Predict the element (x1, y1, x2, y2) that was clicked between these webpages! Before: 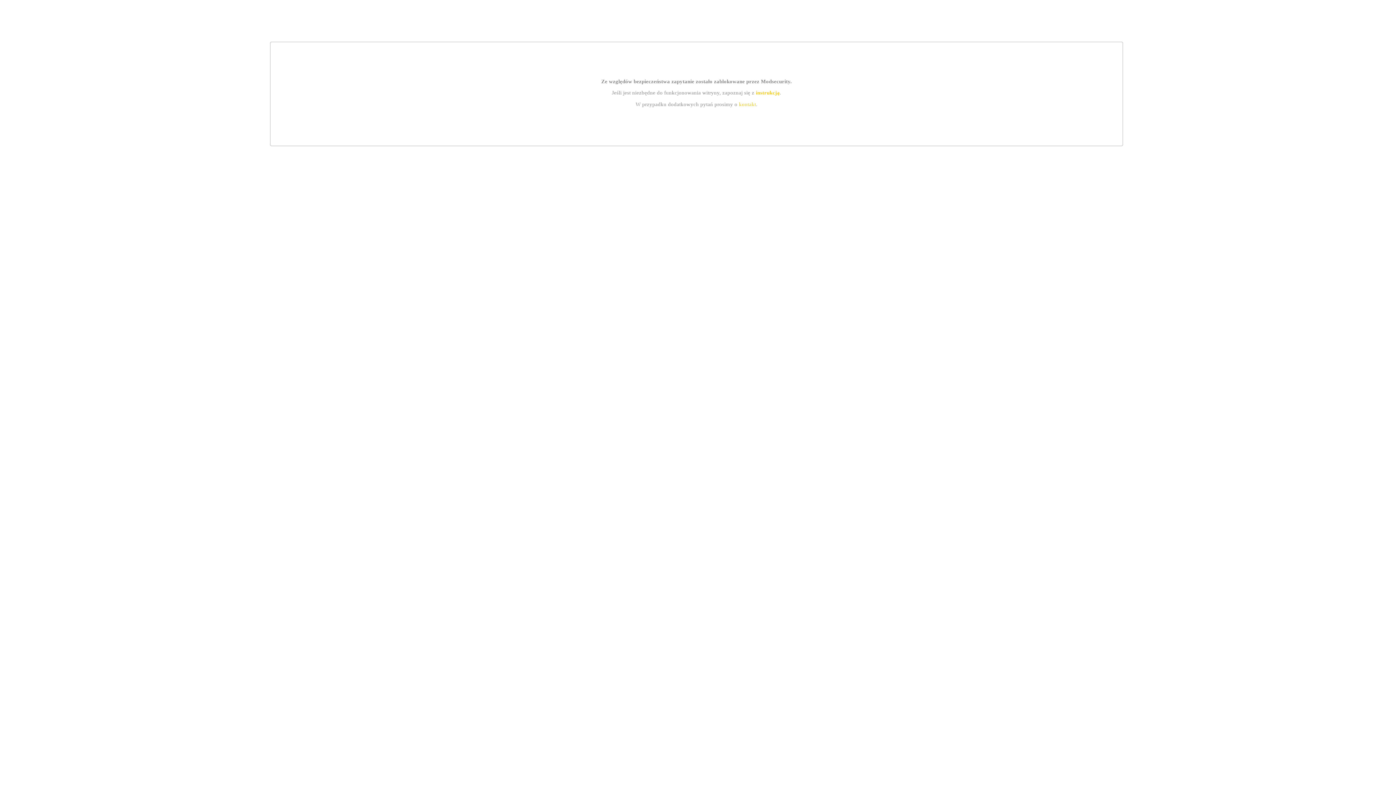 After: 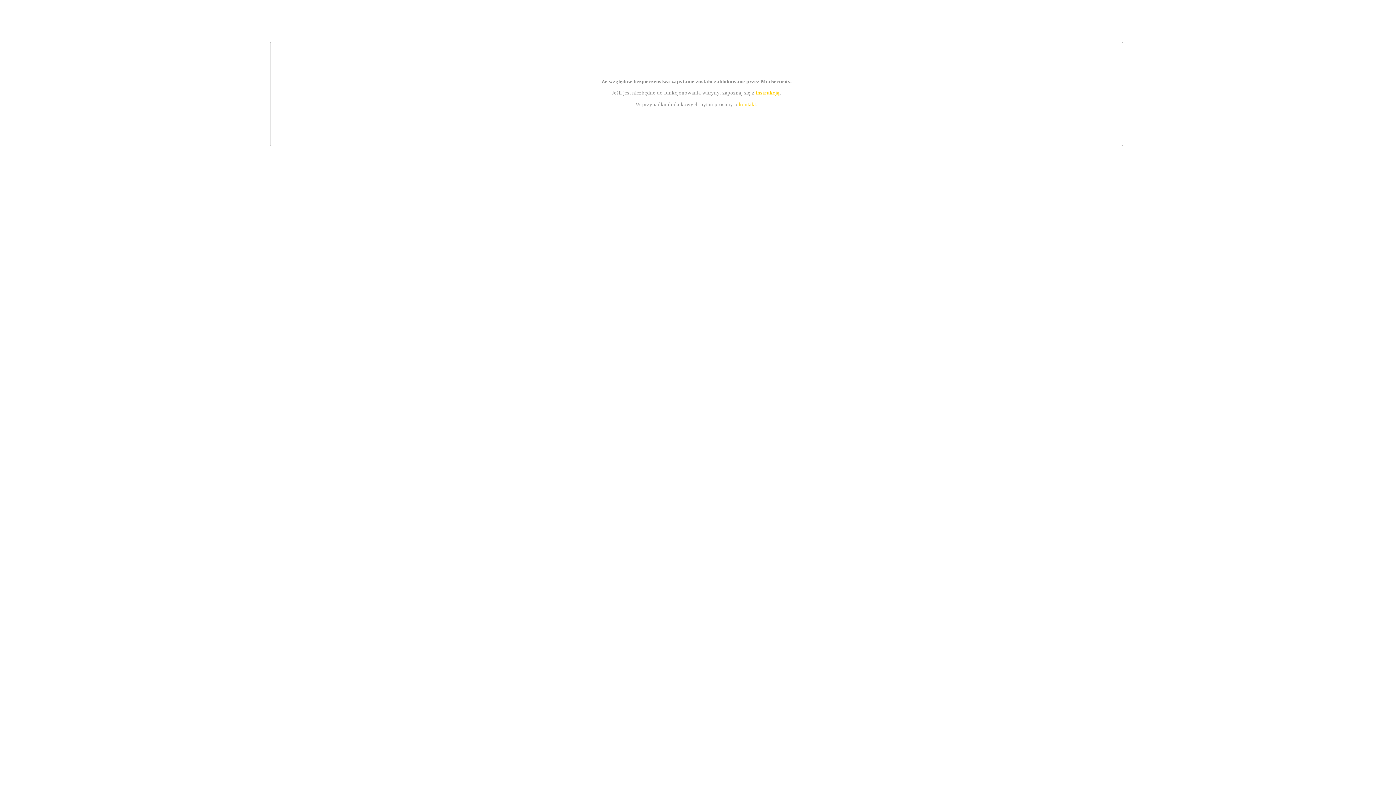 Action: bbox: (739, 101, 756, 107) label: kontakt